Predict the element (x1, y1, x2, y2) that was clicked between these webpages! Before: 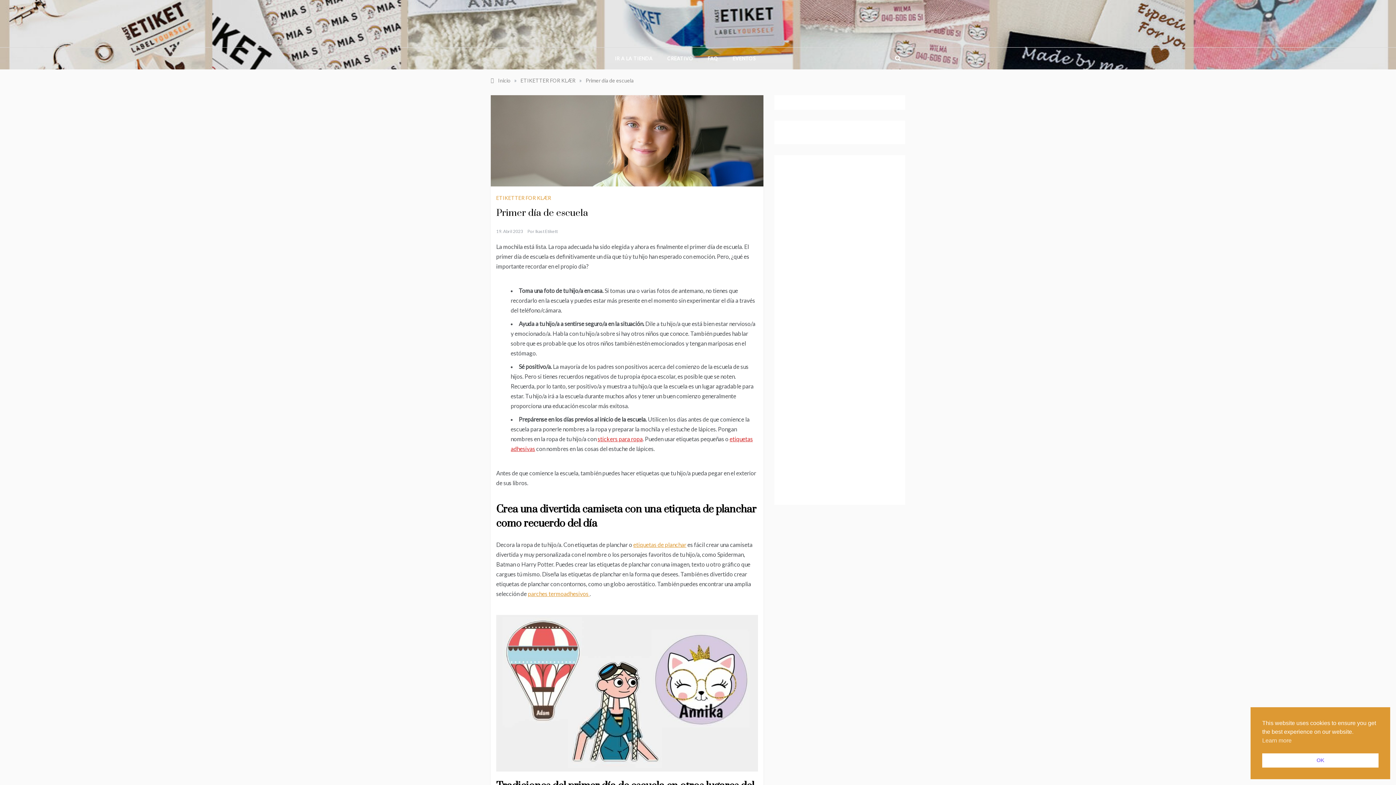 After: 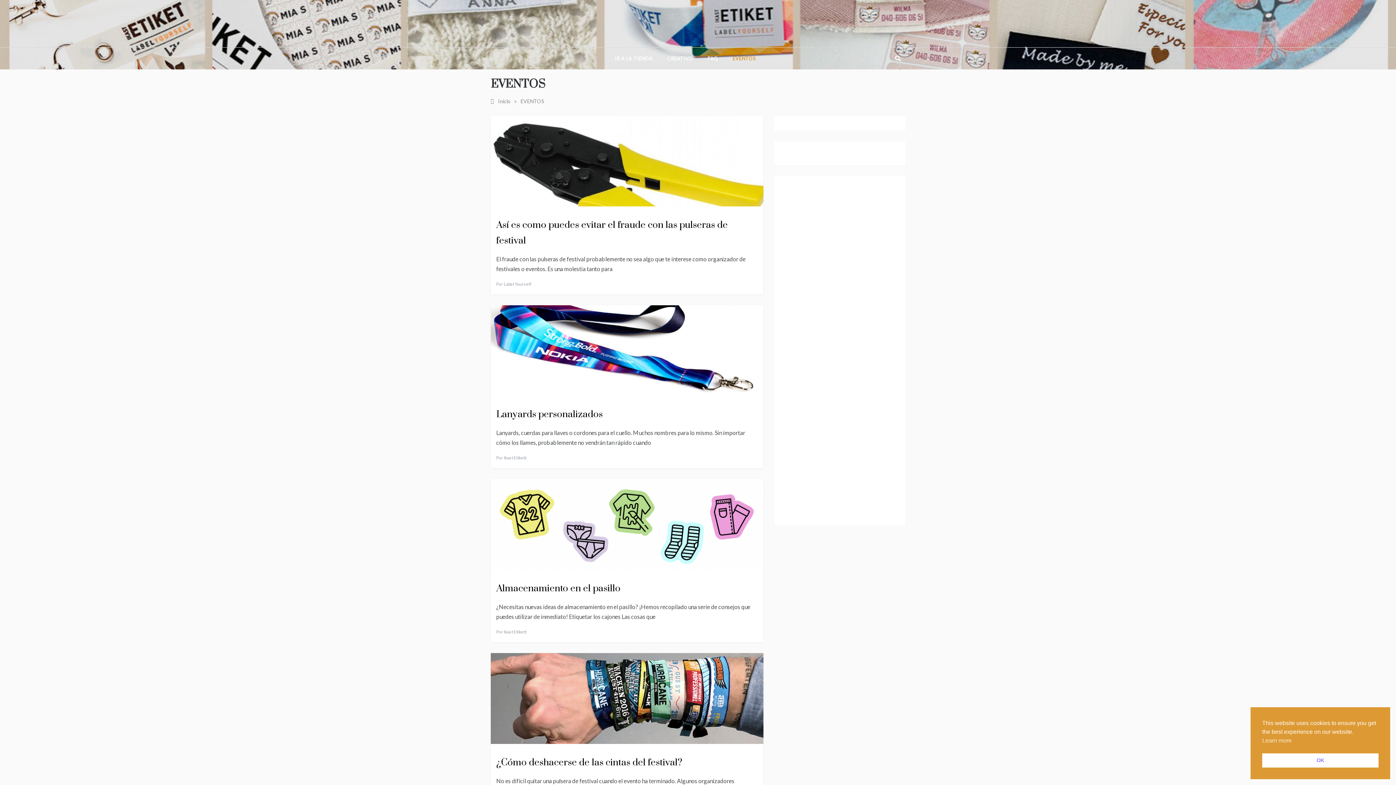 Action: label: EVENTOS bbox: (725, 47, 755, 69)